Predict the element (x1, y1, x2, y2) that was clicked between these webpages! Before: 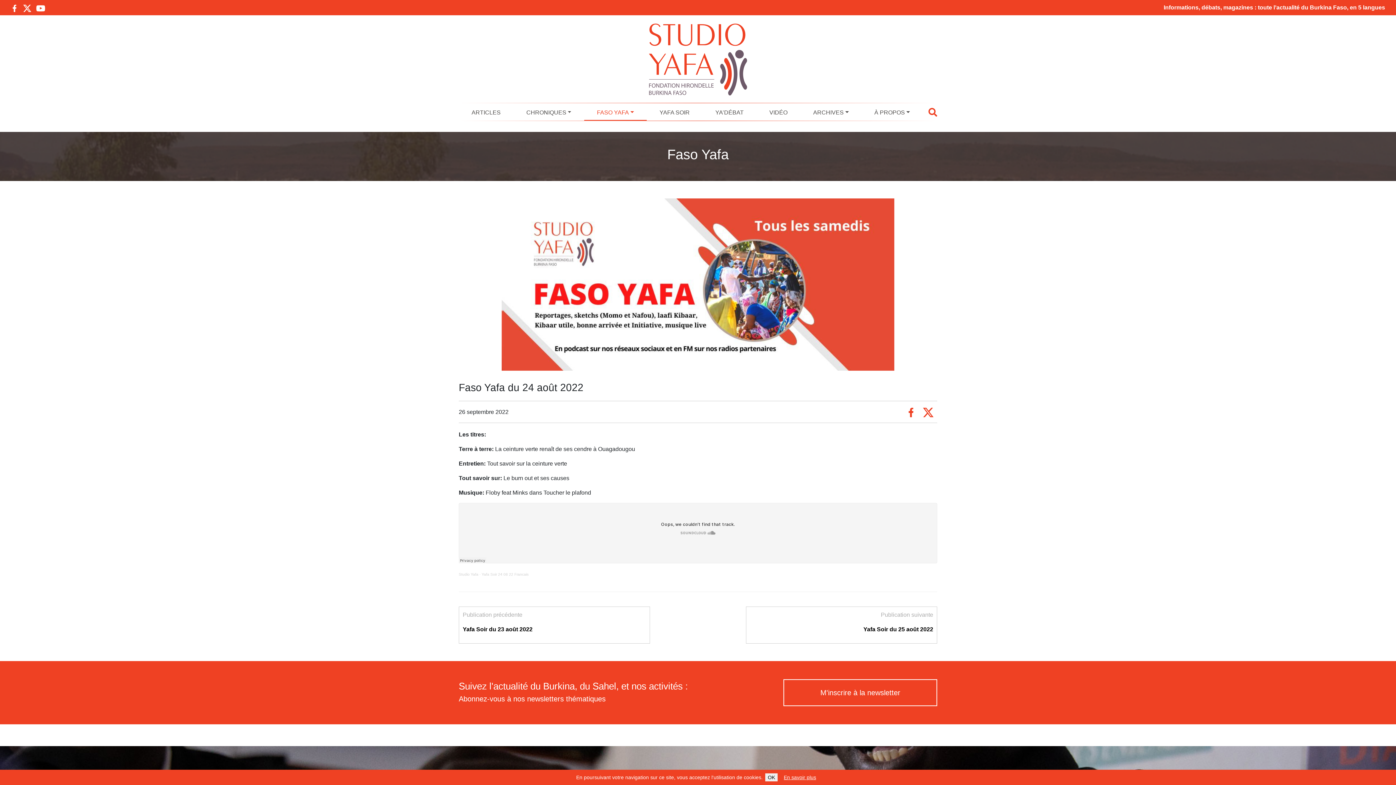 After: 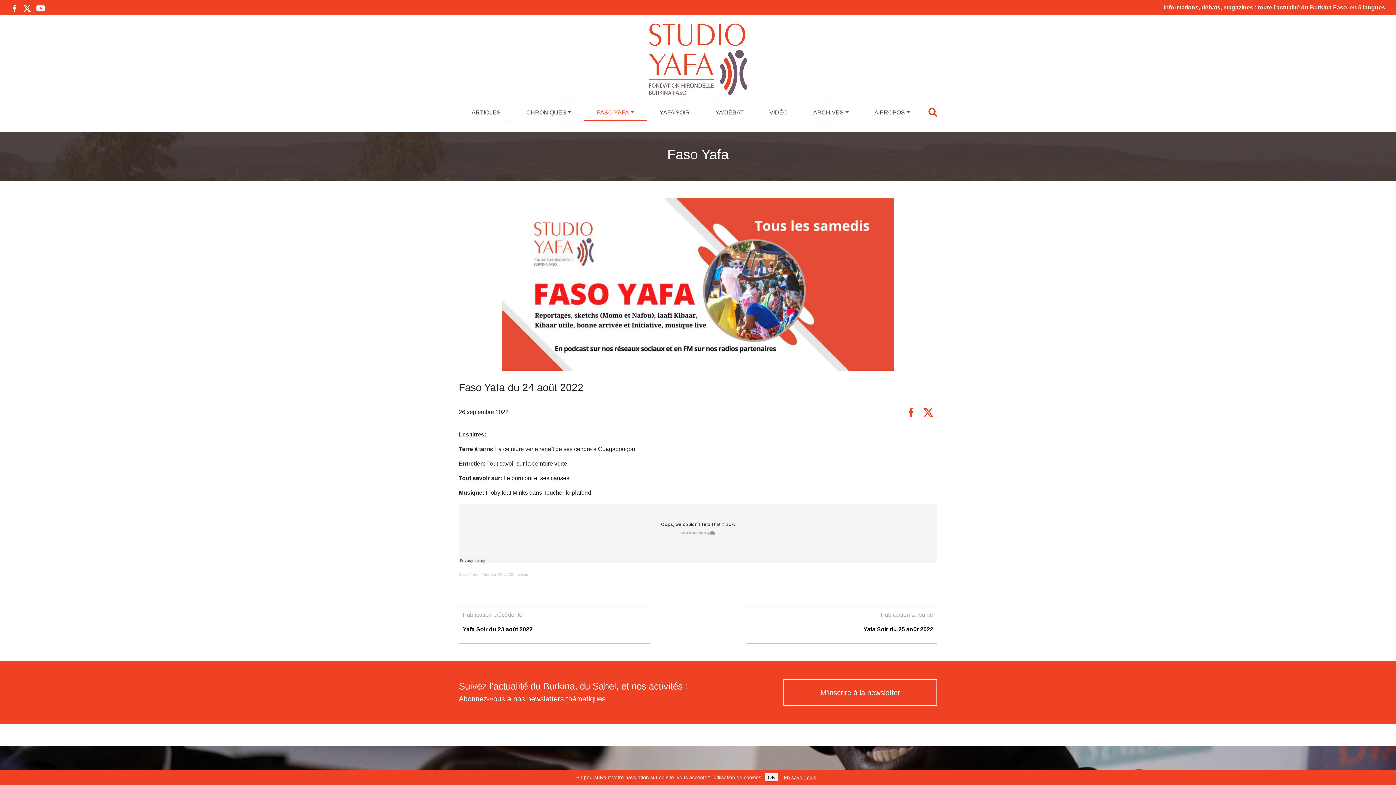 Action: bbox: (23, 2, 31, 13)